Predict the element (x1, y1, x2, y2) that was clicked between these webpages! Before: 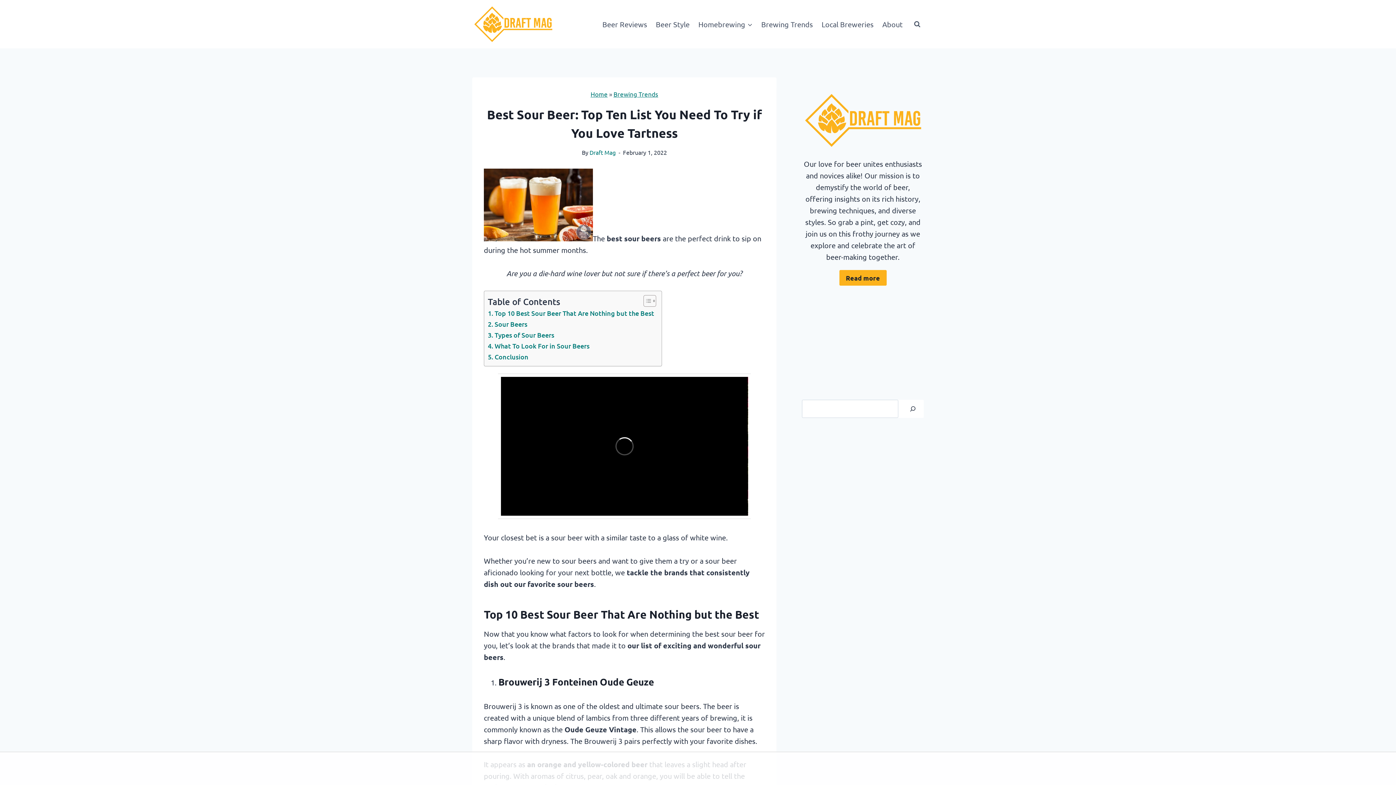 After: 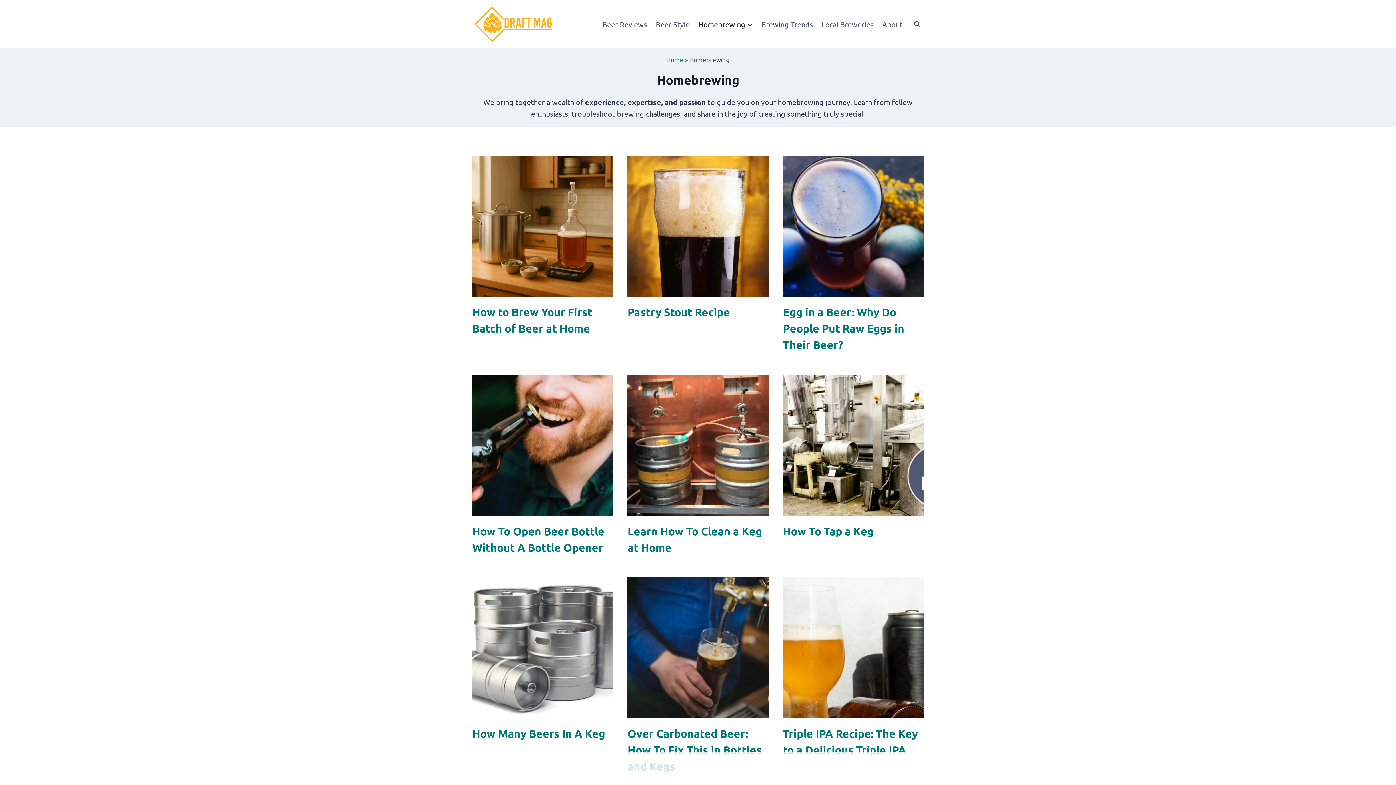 Action: bbox: (694, 14, 757, 34) label: Homebrewing